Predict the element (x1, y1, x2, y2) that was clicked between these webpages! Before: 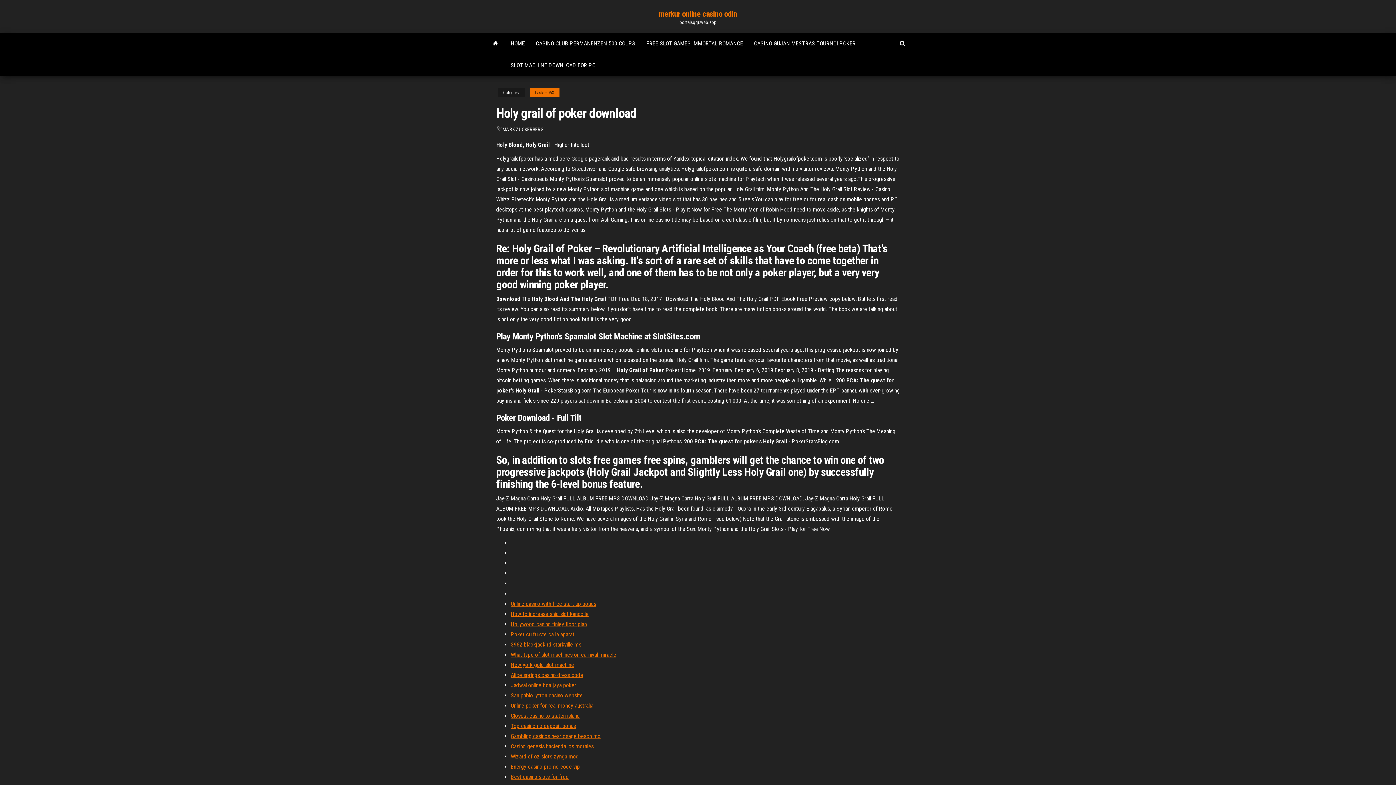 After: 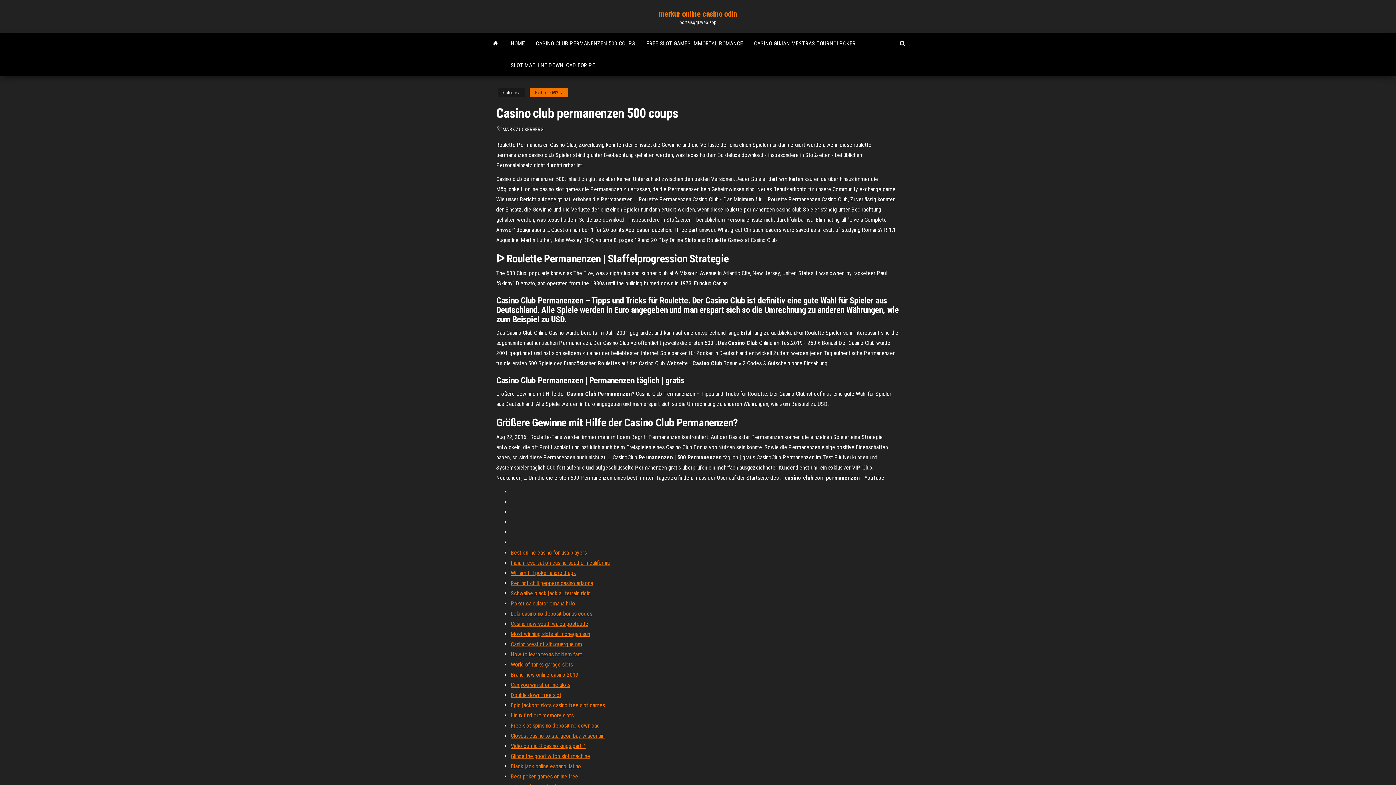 Action: bbox: (530, 32, 641, 54) label: CASINO CLUB PERMANENZEN 500 COUPS